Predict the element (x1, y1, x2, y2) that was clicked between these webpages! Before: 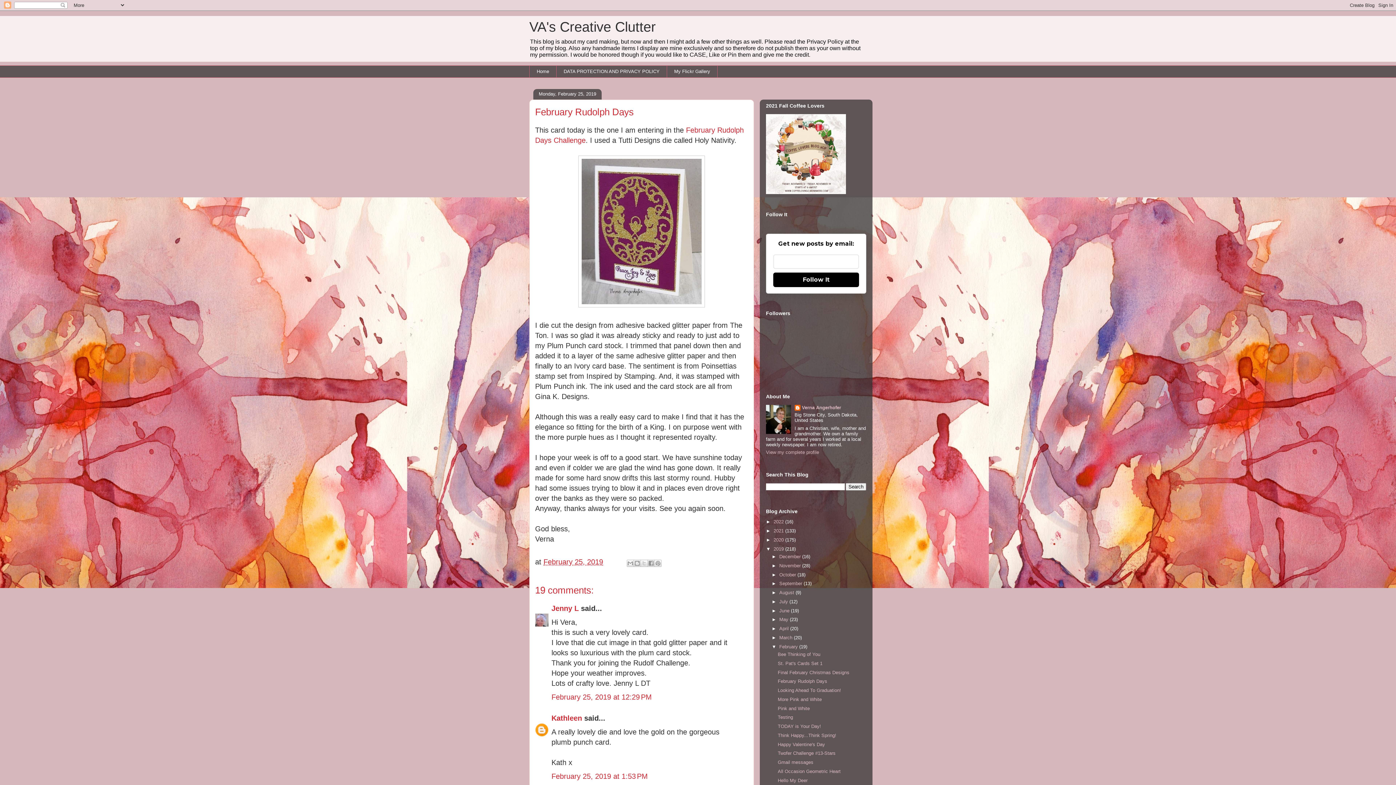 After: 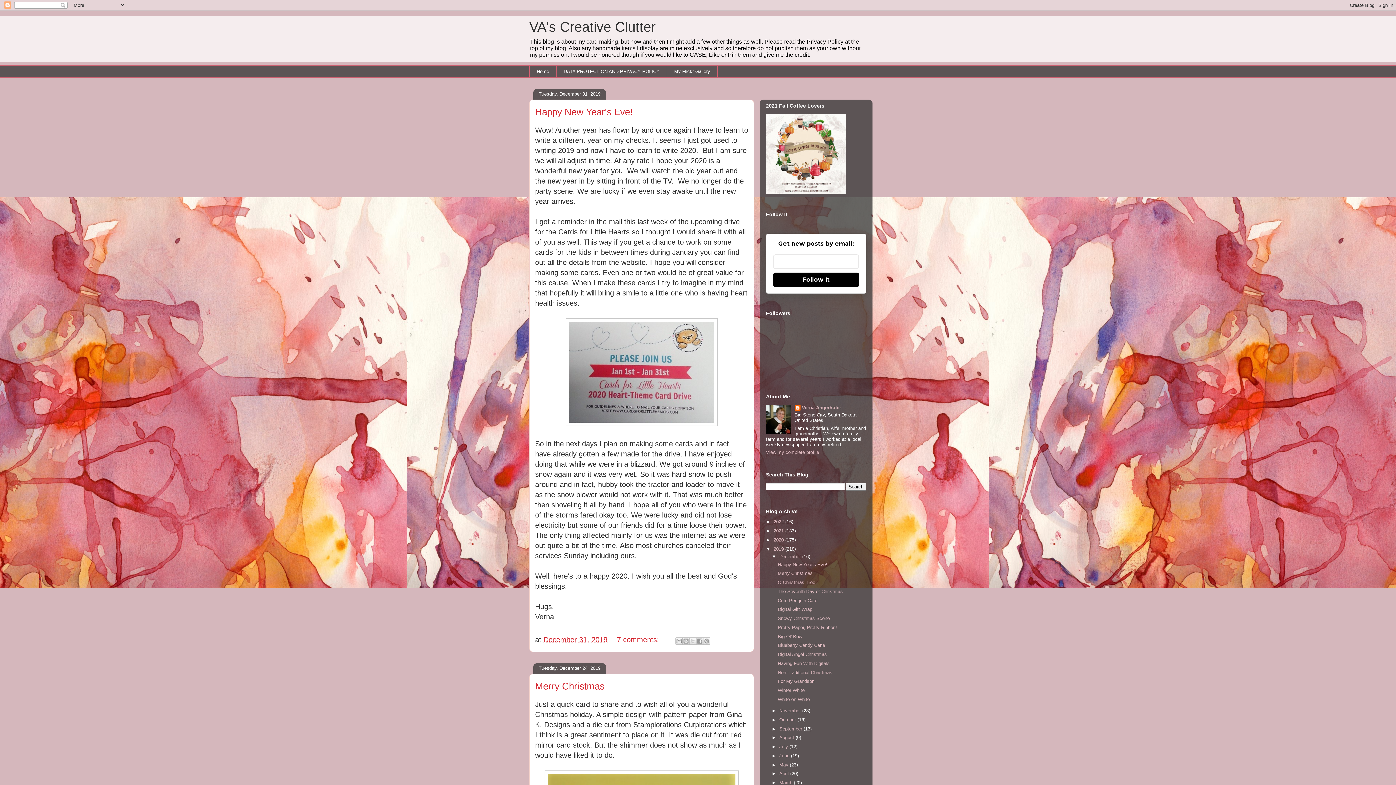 Action: label: December  bbox: (779, 554, 802, 559)